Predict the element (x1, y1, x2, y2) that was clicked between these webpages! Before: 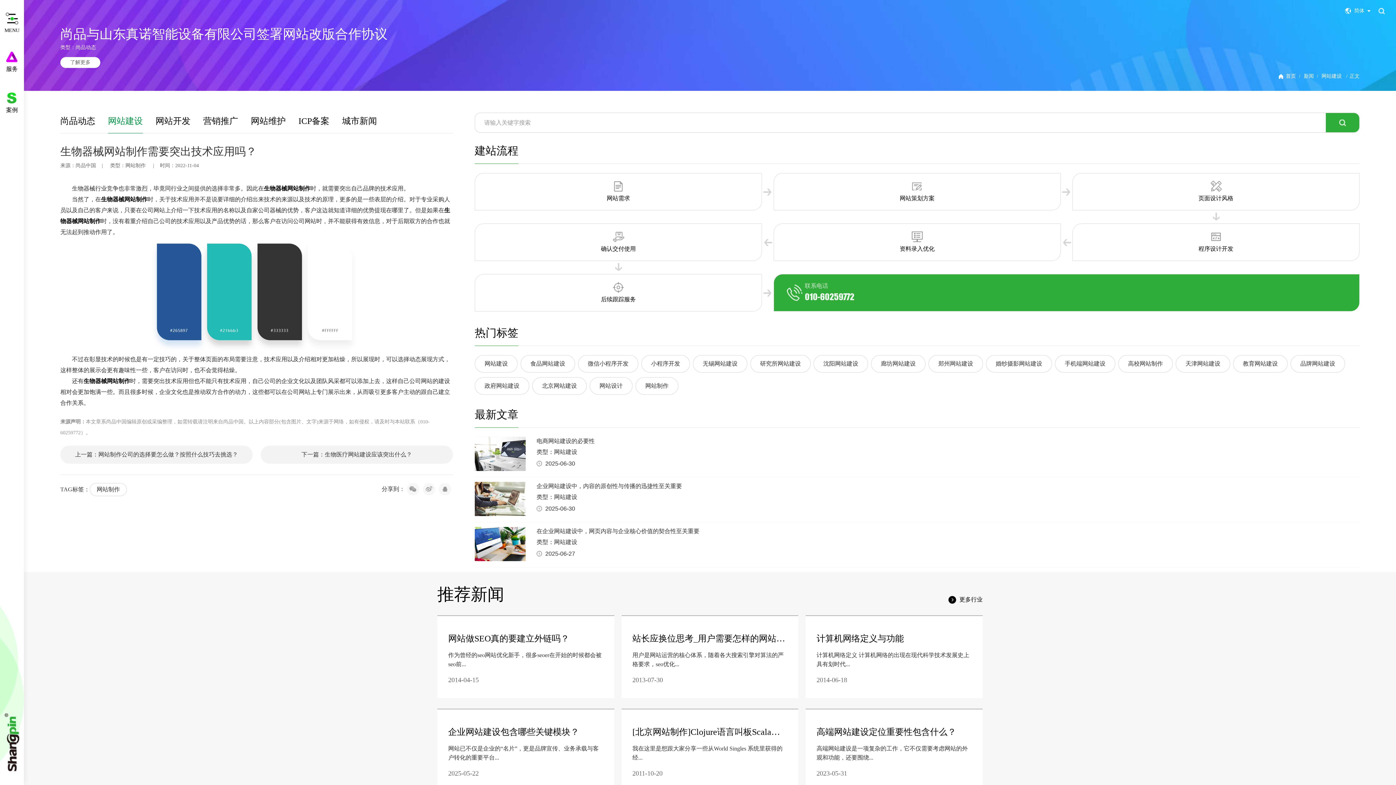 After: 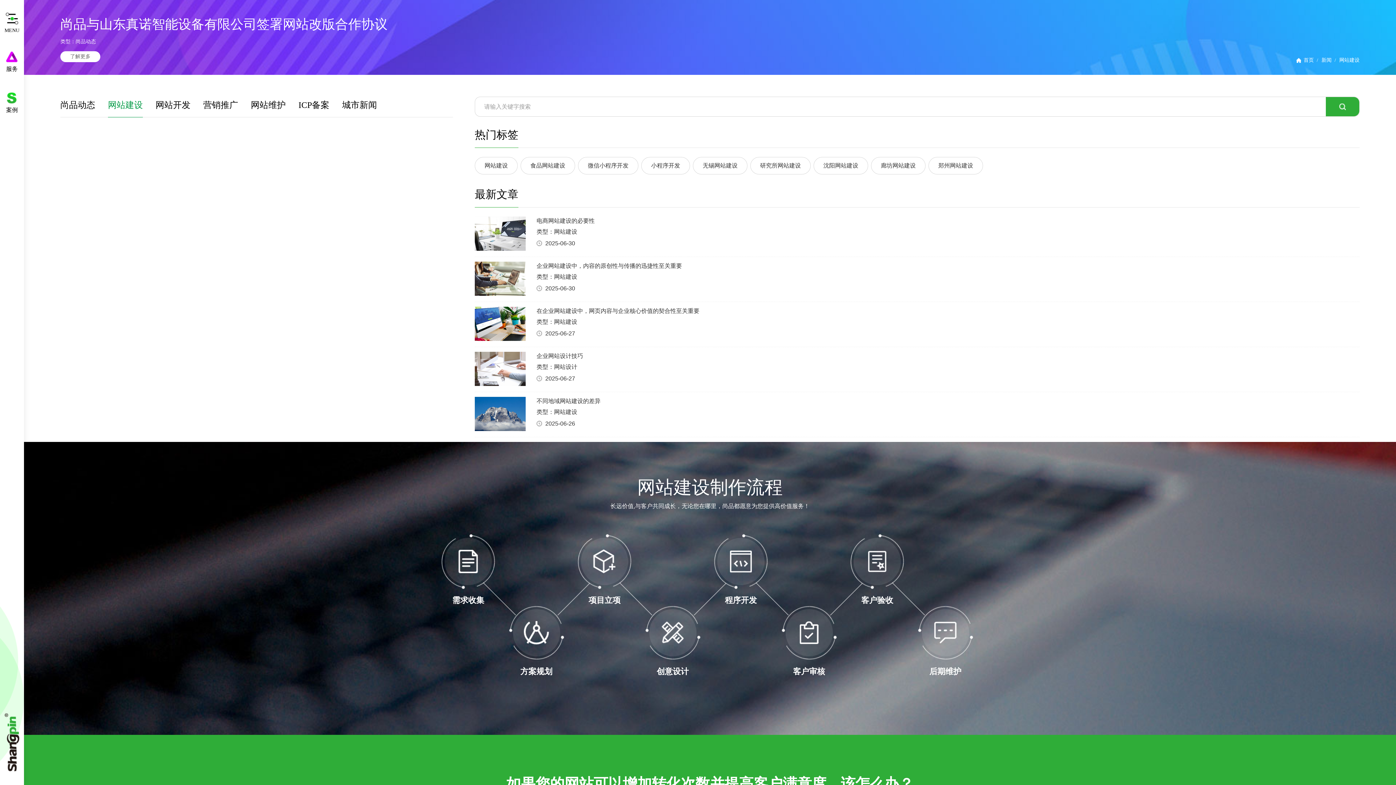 Action: label: 品牌网站建设 bbox: (1290, 355, 1345, 372)